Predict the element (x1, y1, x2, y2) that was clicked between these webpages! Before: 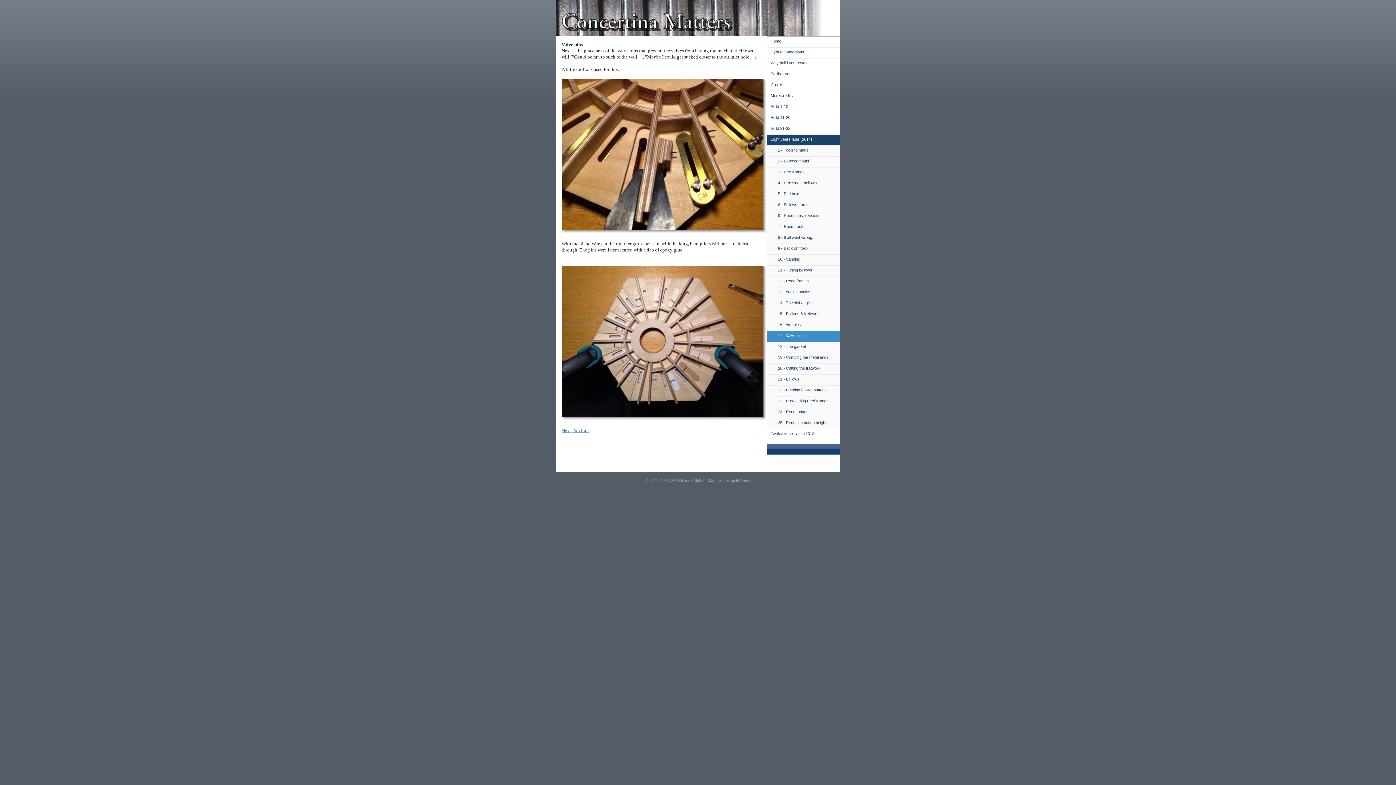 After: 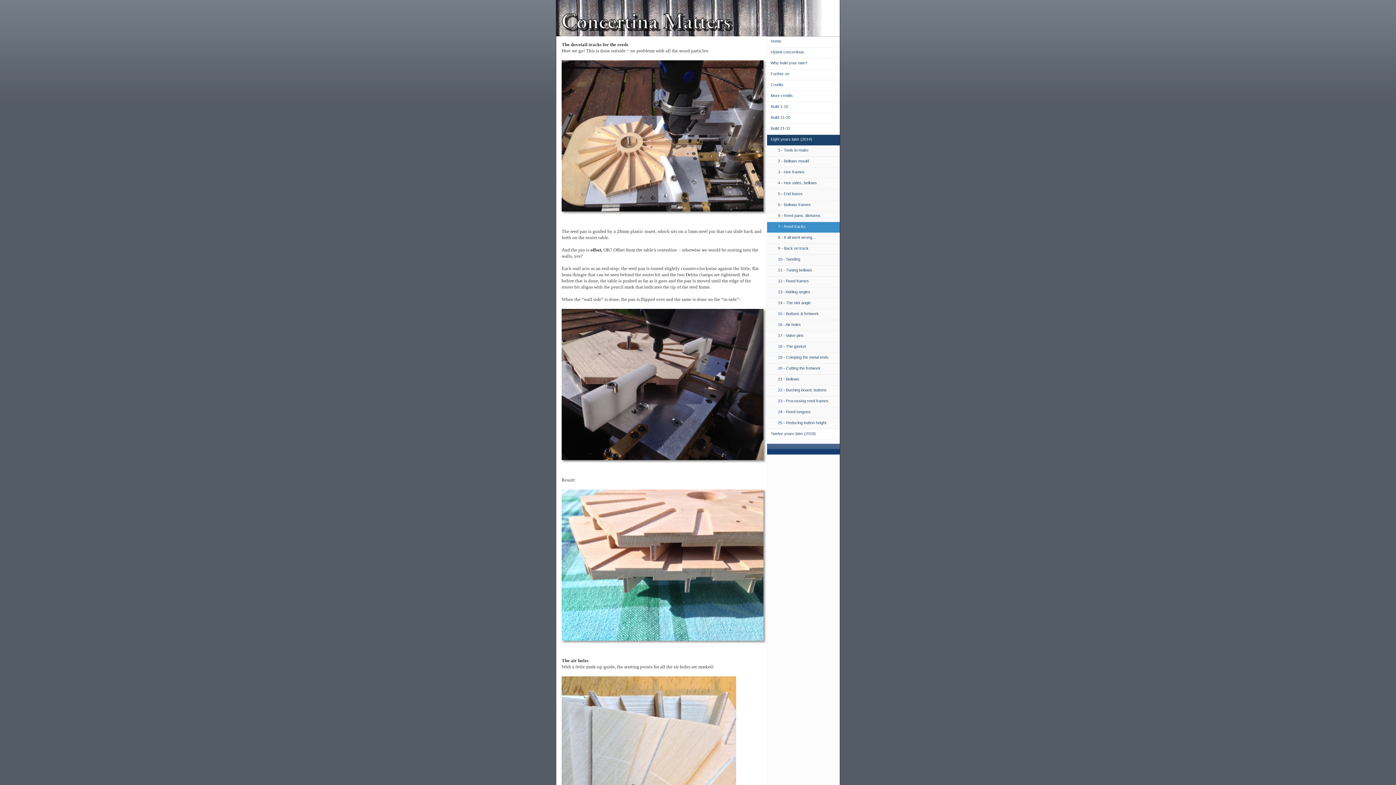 Action: label: 7 - Reed tracks bbox: (767, 222, 840, 233)